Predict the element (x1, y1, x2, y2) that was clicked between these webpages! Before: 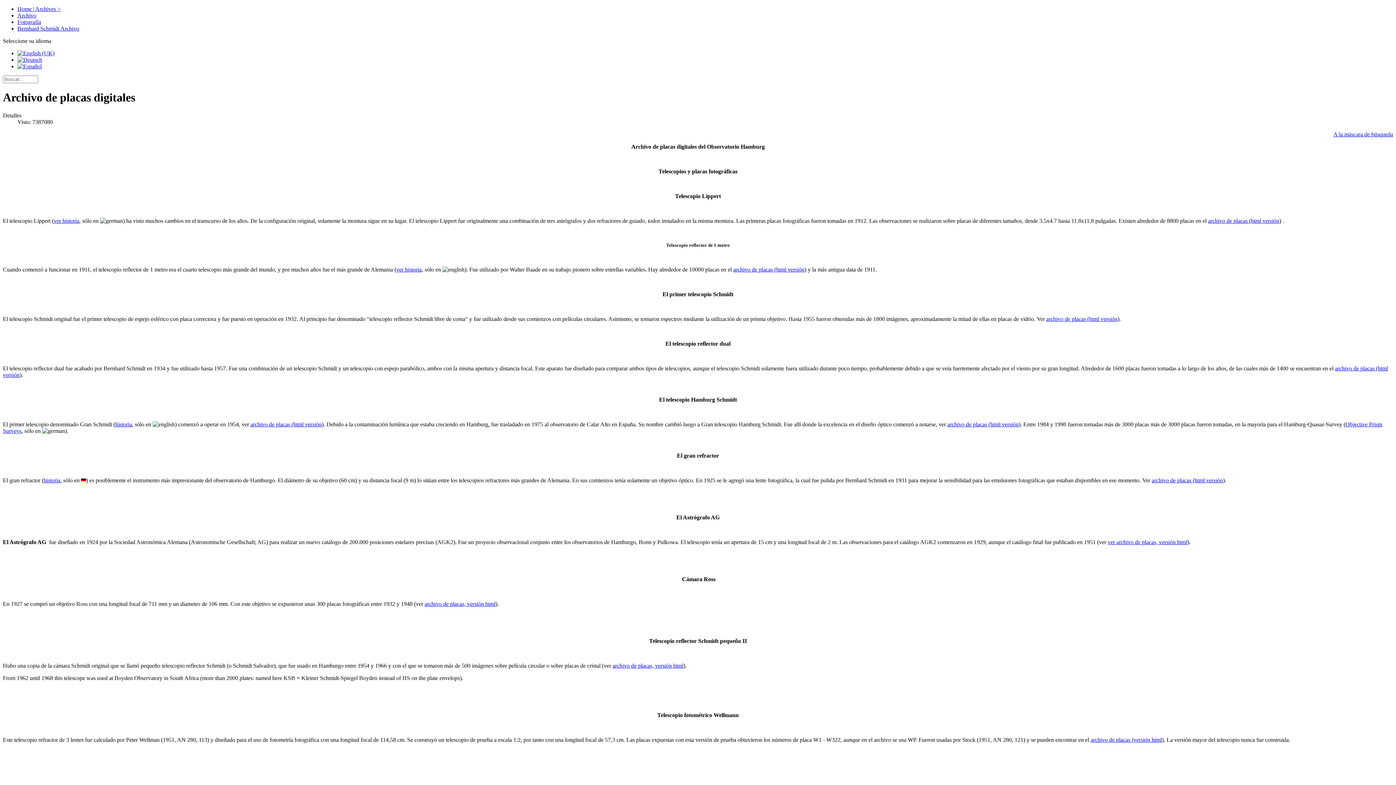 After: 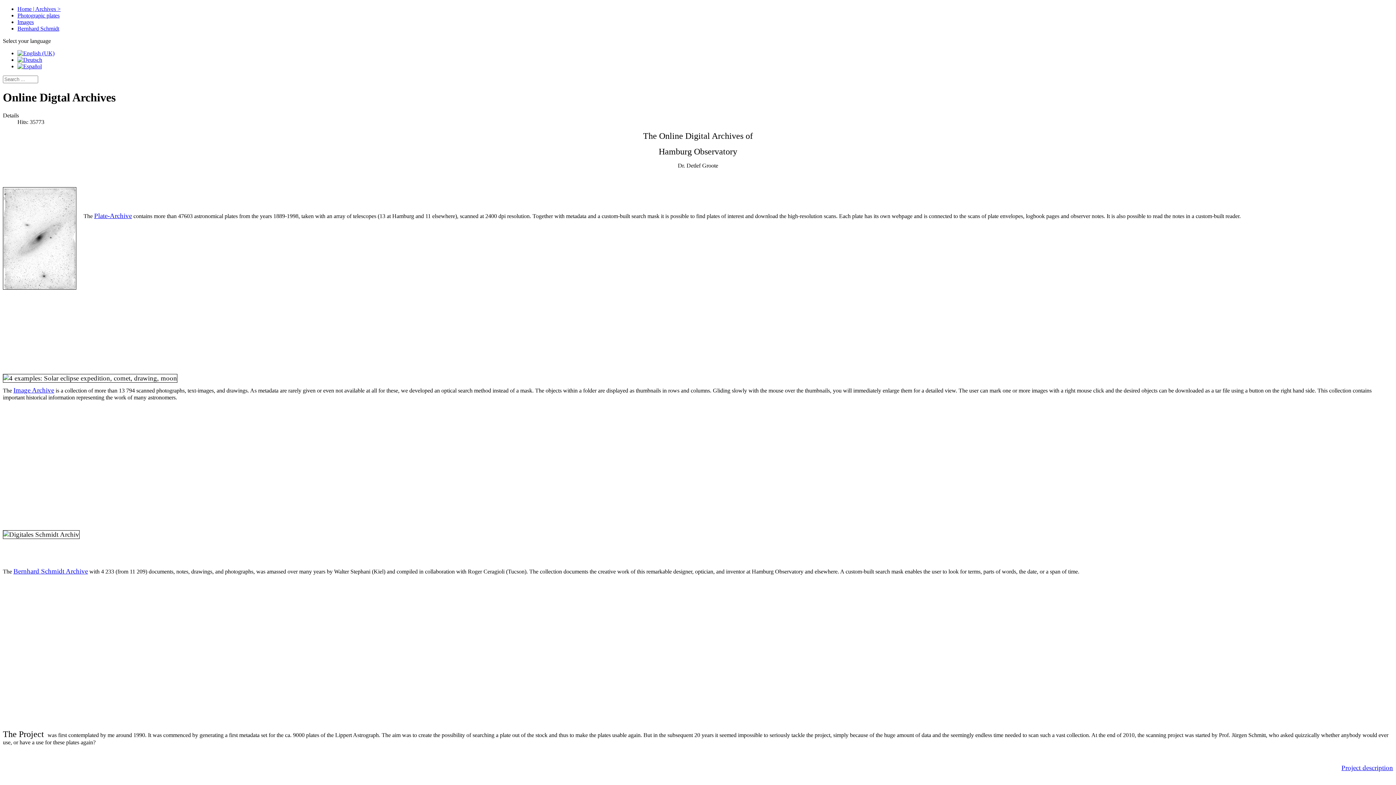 Action: bbox: (17, 50, 54, 56)